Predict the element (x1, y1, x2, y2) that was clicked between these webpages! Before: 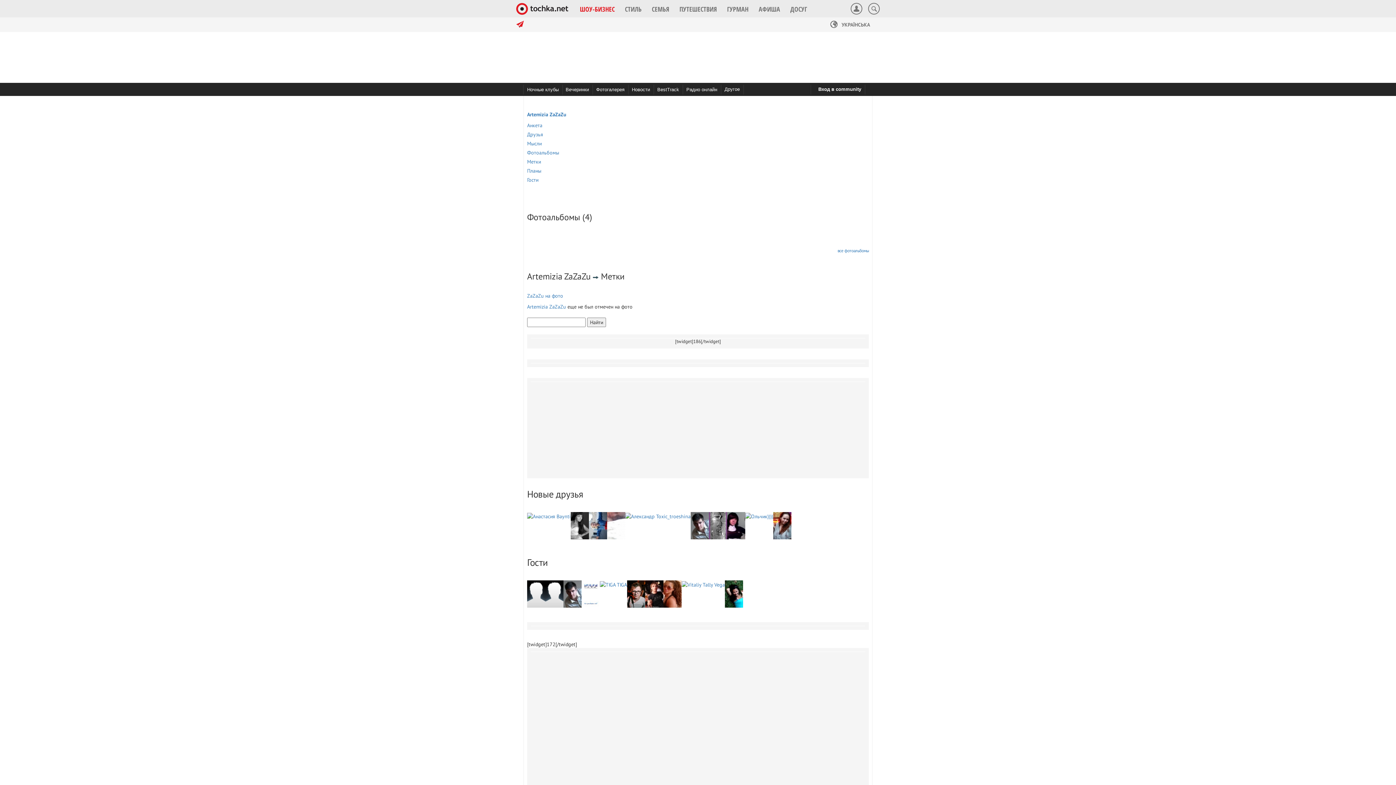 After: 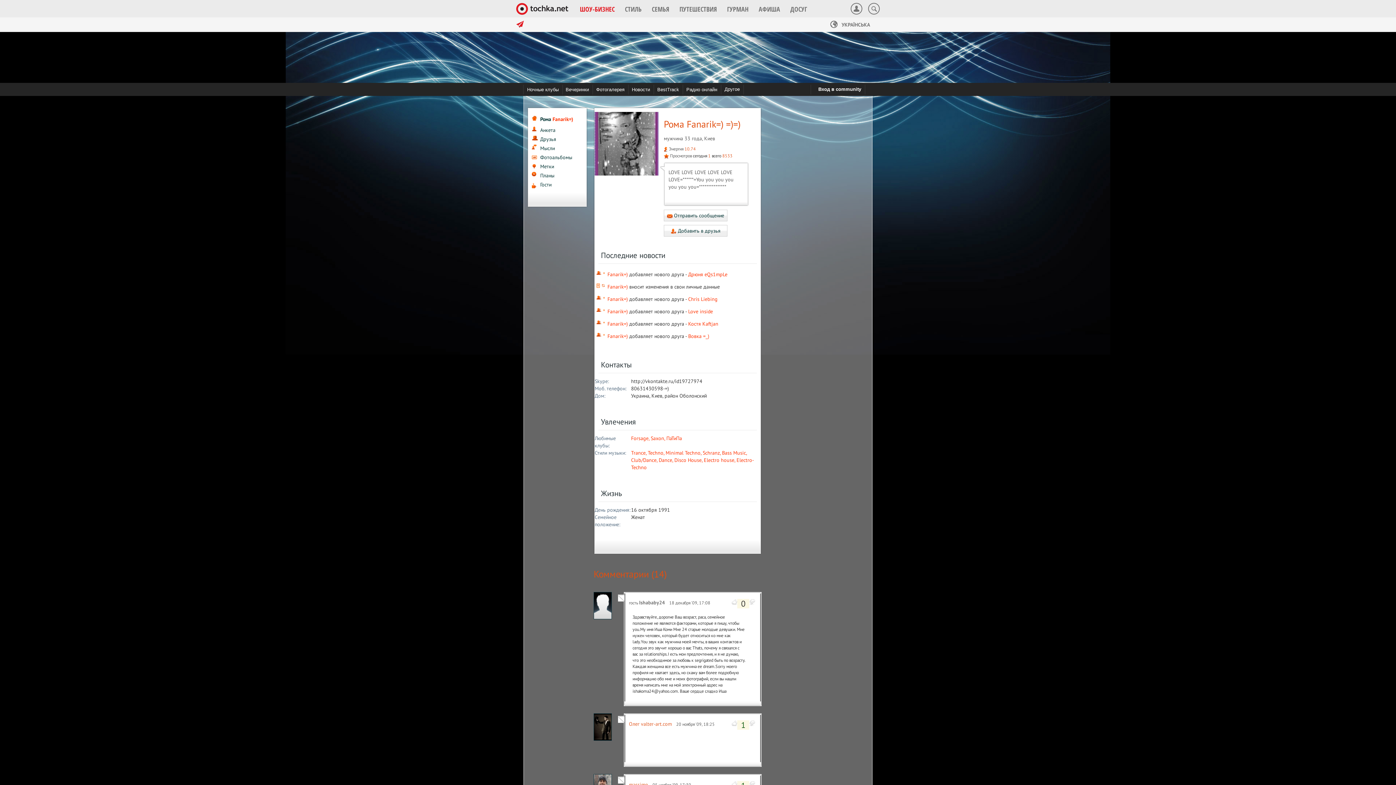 Action: bbox: (709, 512, 727, 539)